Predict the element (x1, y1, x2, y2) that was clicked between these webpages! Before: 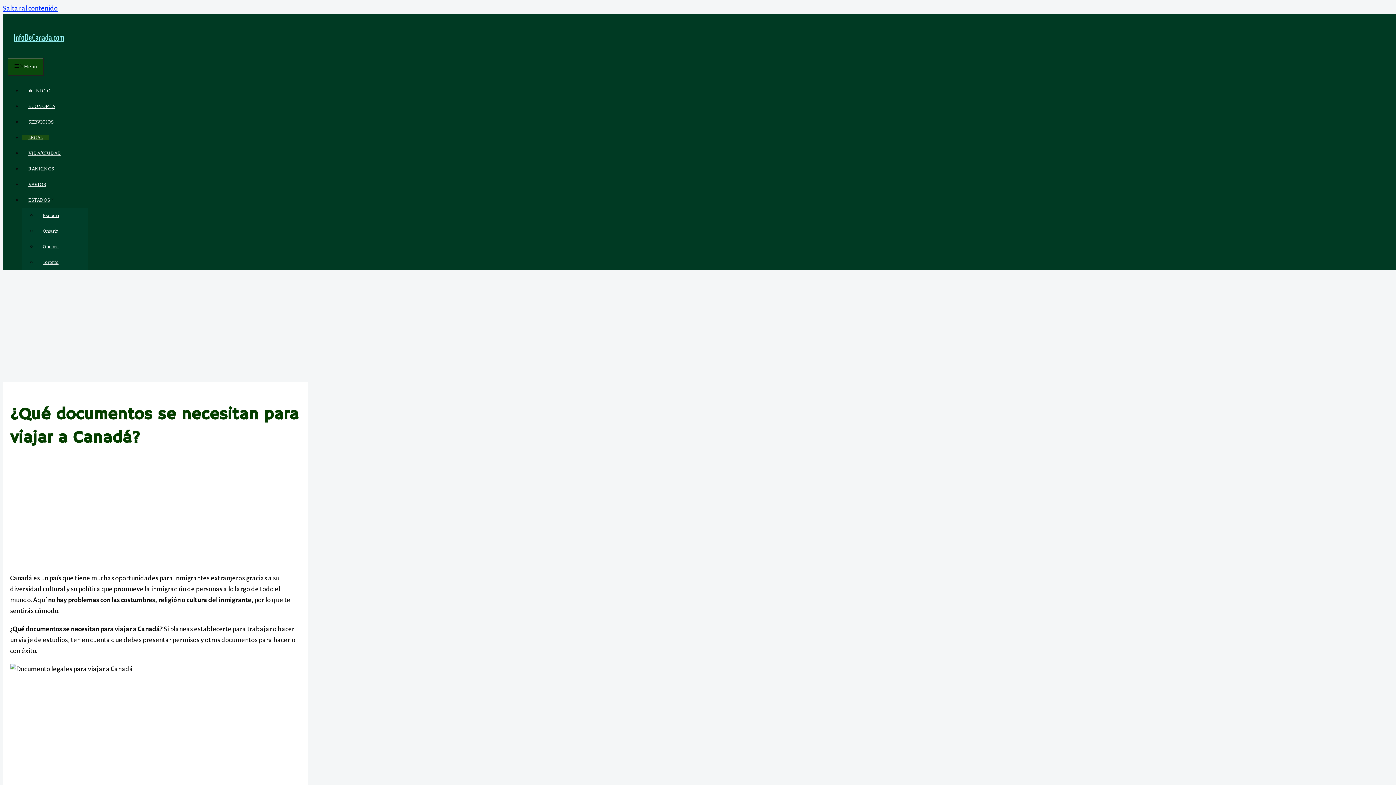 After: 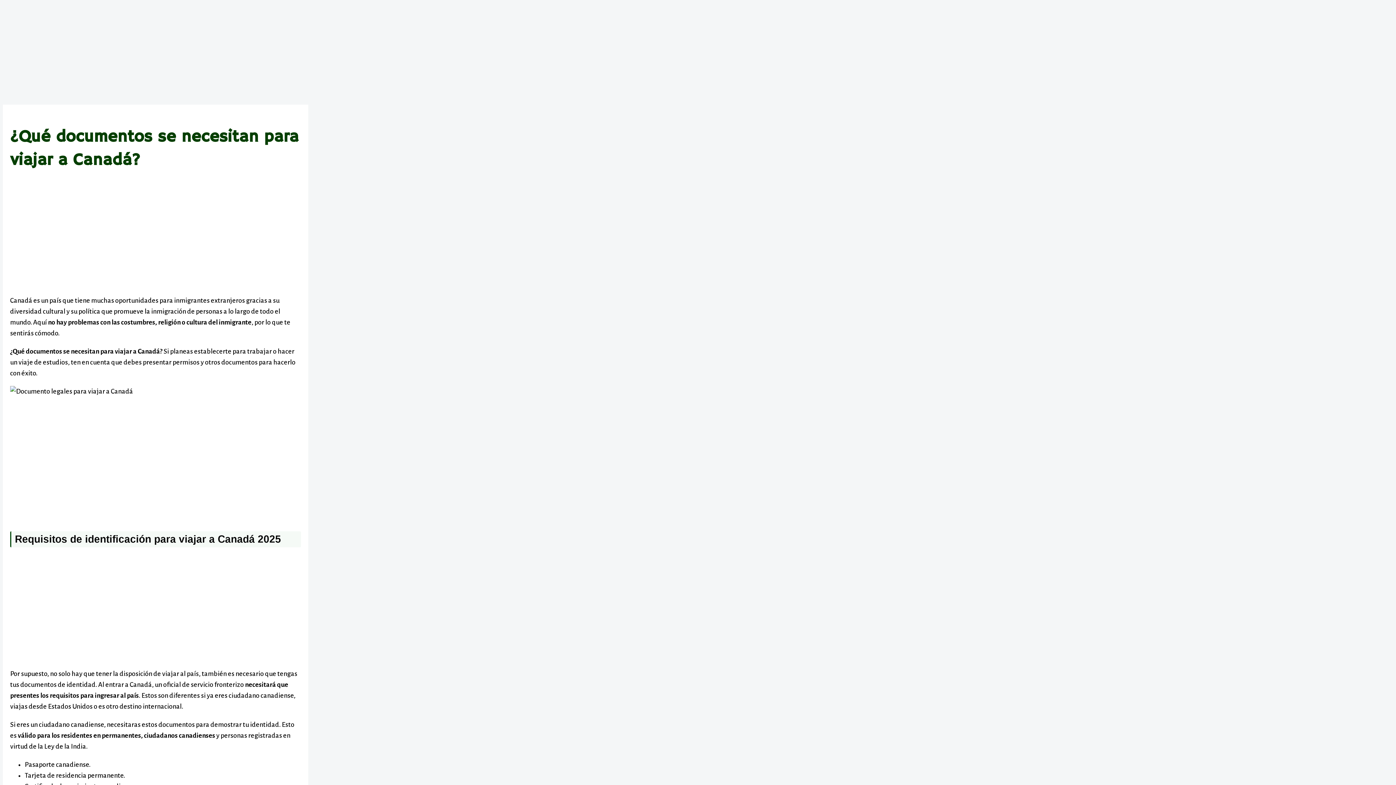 Action: label: Saltar al contenido bbox: (2, 4, 57, 12)